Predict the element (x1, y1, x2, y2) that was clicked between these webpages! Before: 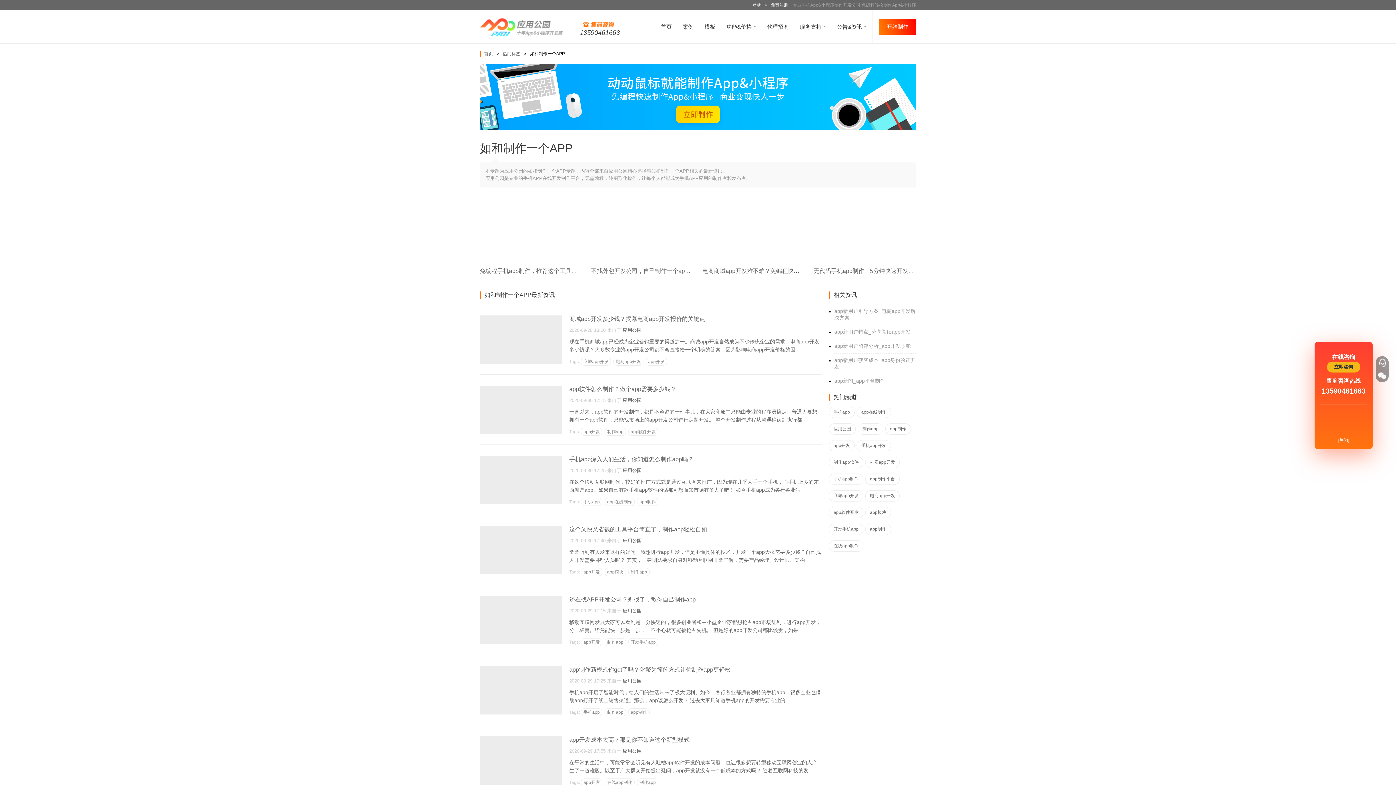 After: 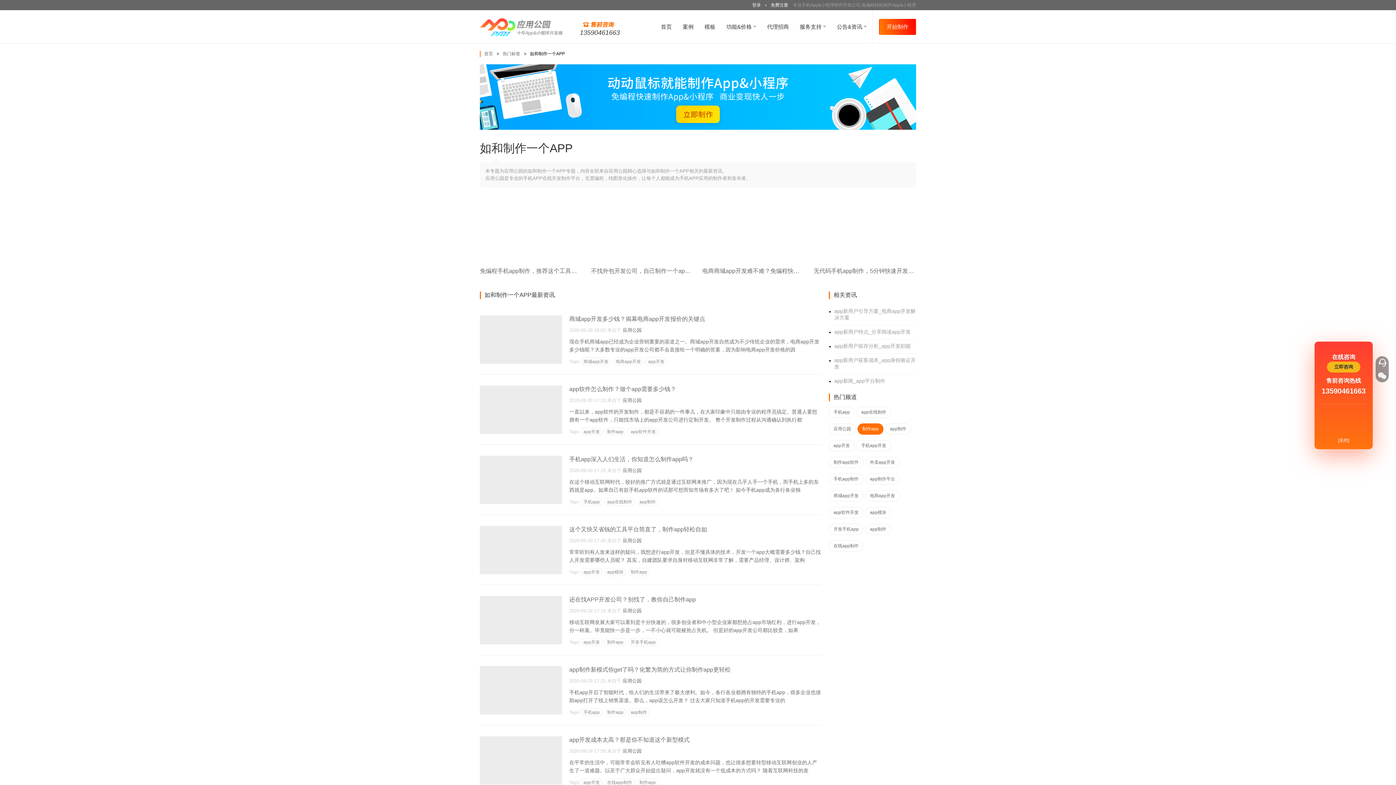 Action: label: 制作app bbox: (857, 423, 883, 434)